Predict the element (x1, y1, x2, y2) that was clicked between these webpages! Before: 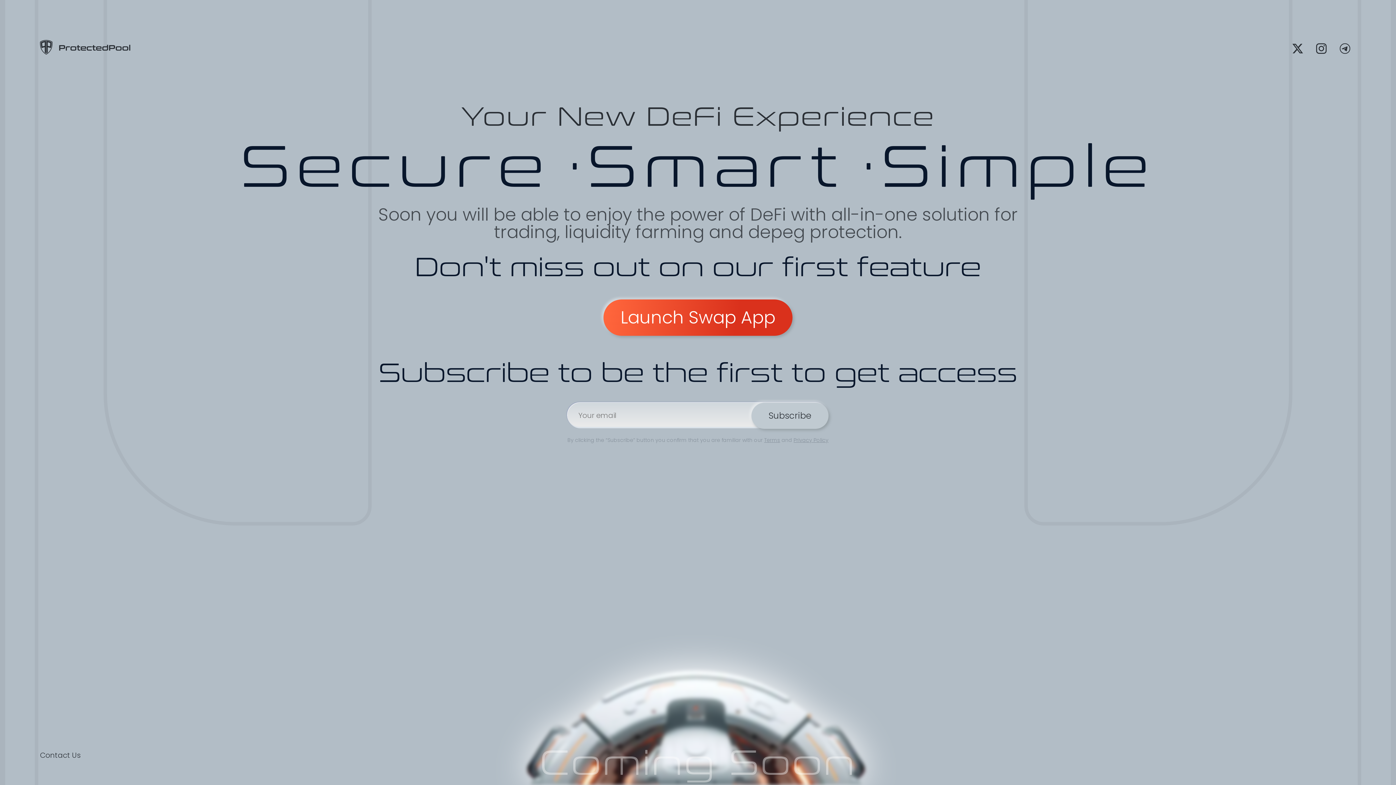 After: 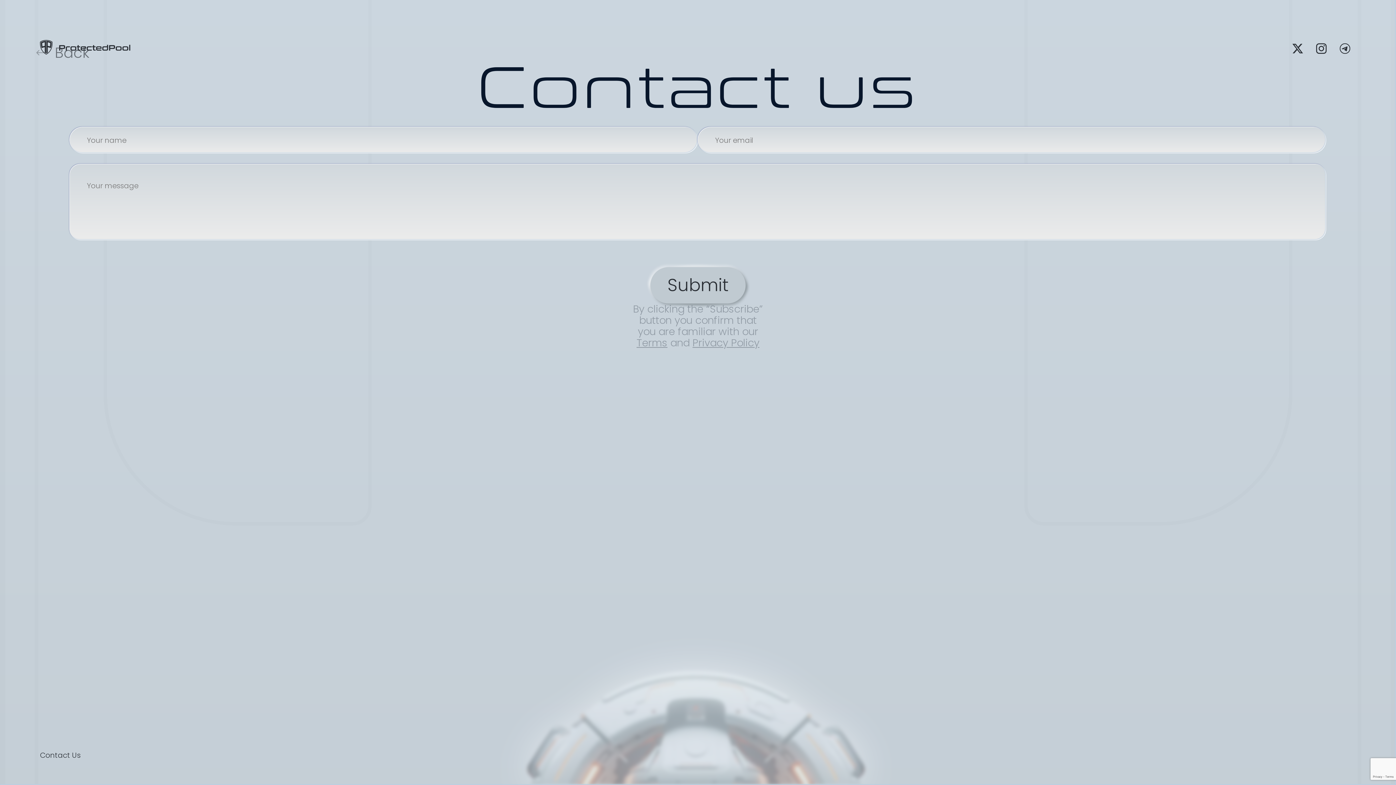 Action: bbox: (36, 747, 84, 763) label: Contact Us